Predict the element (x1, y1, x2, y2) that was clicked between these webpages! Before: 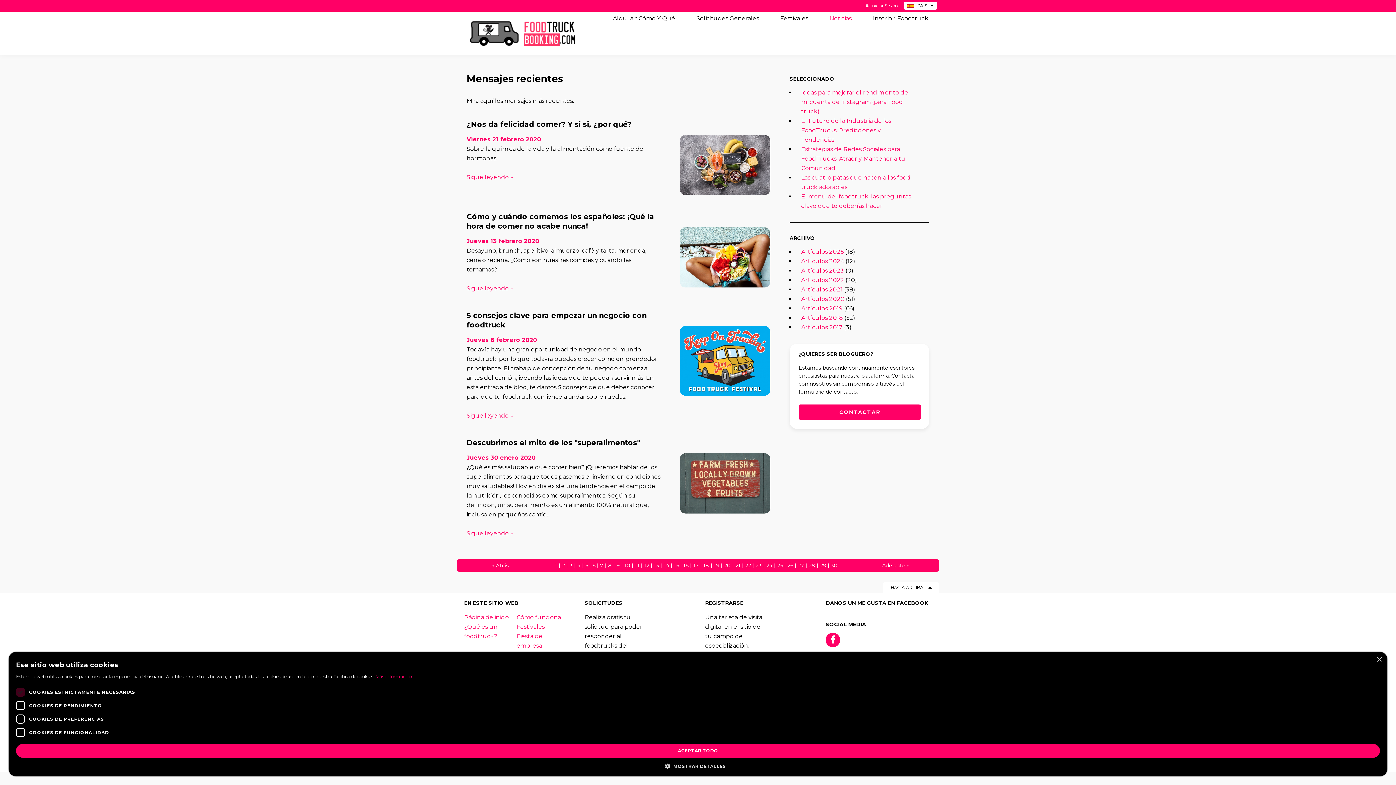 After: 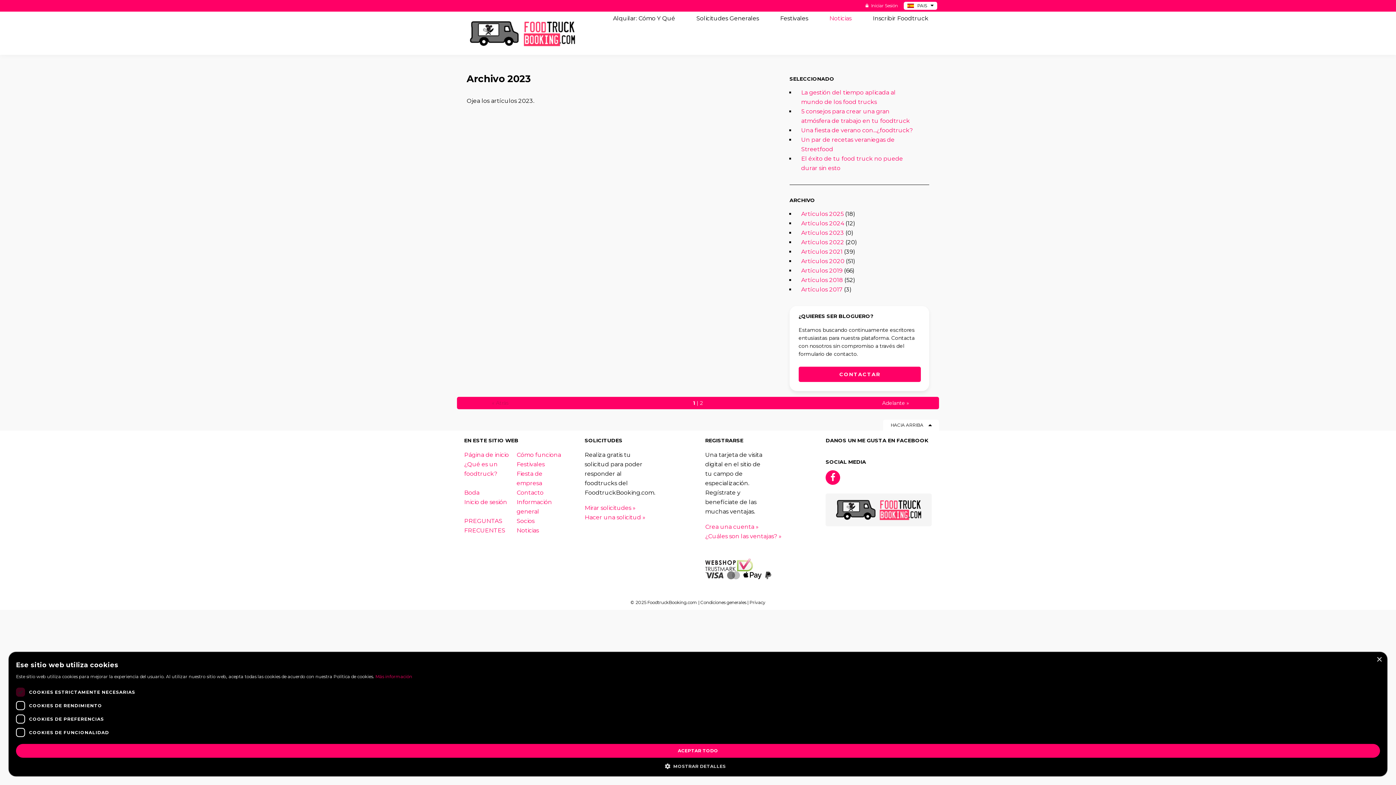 Action: label: Artículos 2023 bbox: (801, 267, 844, 274)